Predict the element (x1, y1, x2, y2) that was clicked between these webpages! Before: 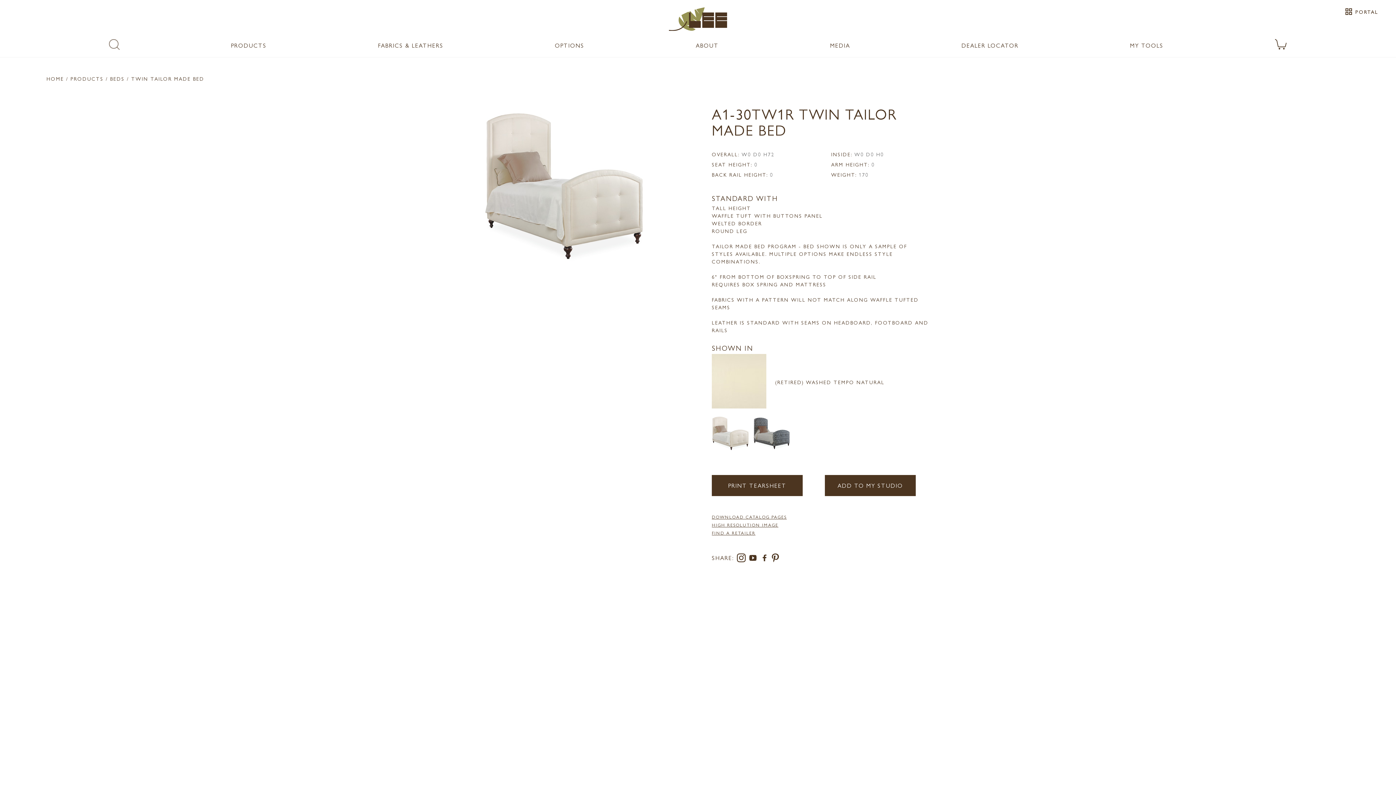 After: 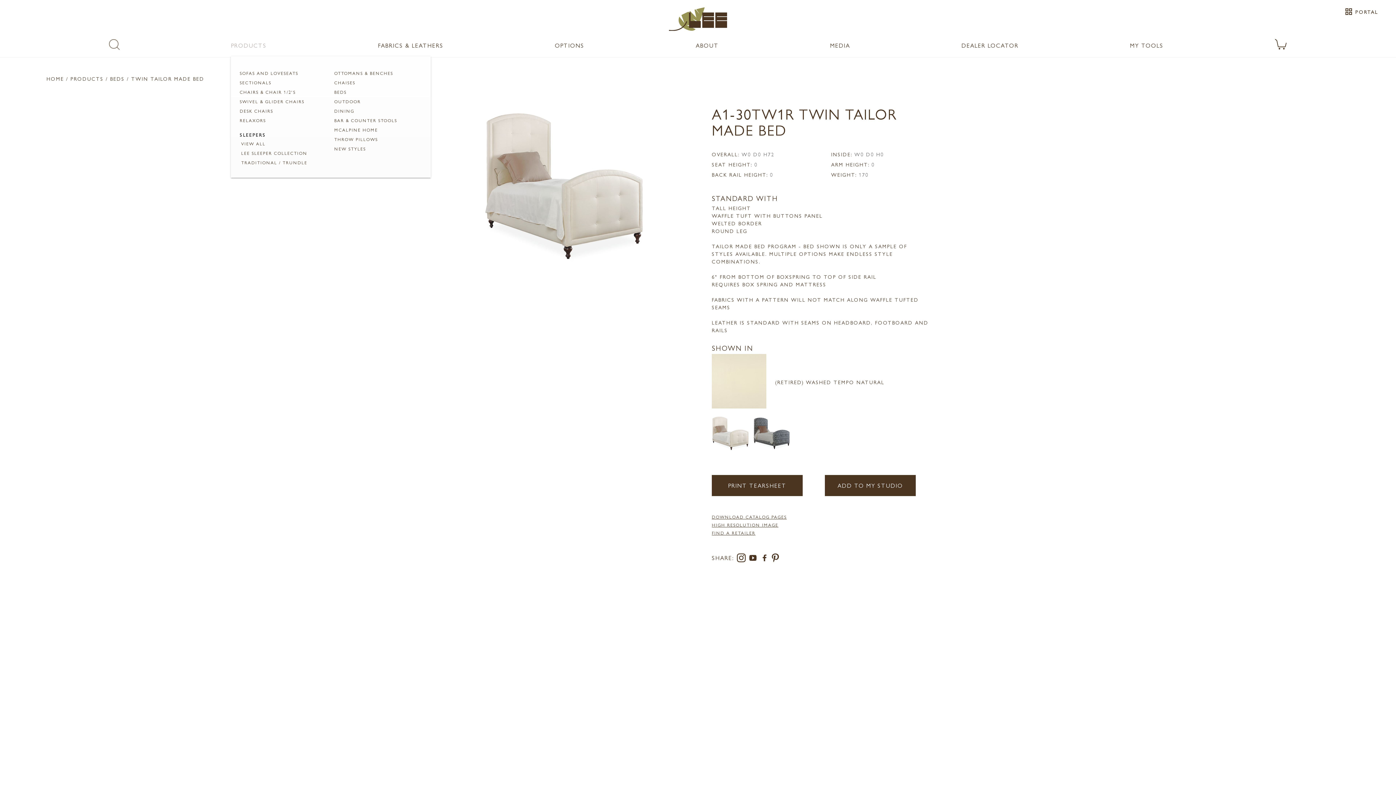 Action: label: PRODUCTS bbox: (231, 41, 266, 49)